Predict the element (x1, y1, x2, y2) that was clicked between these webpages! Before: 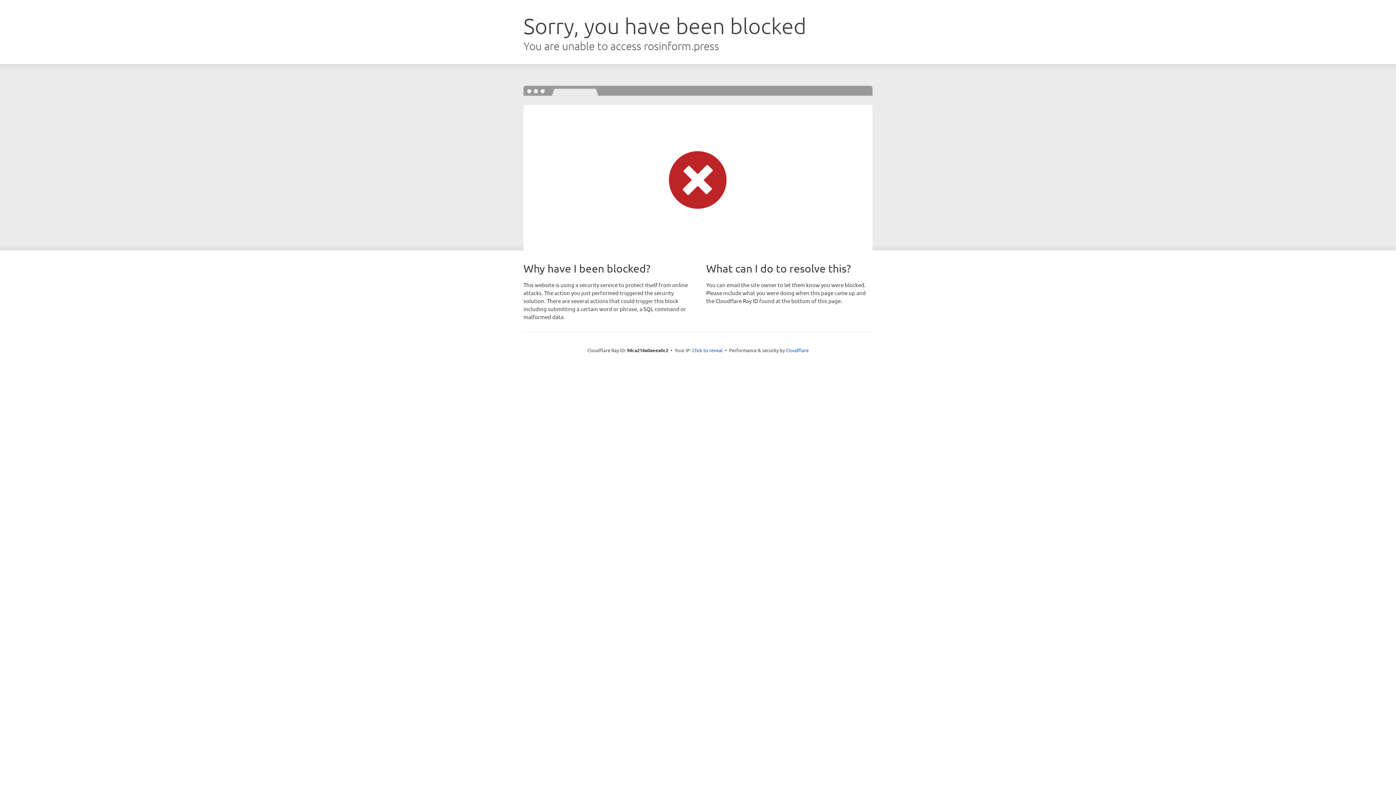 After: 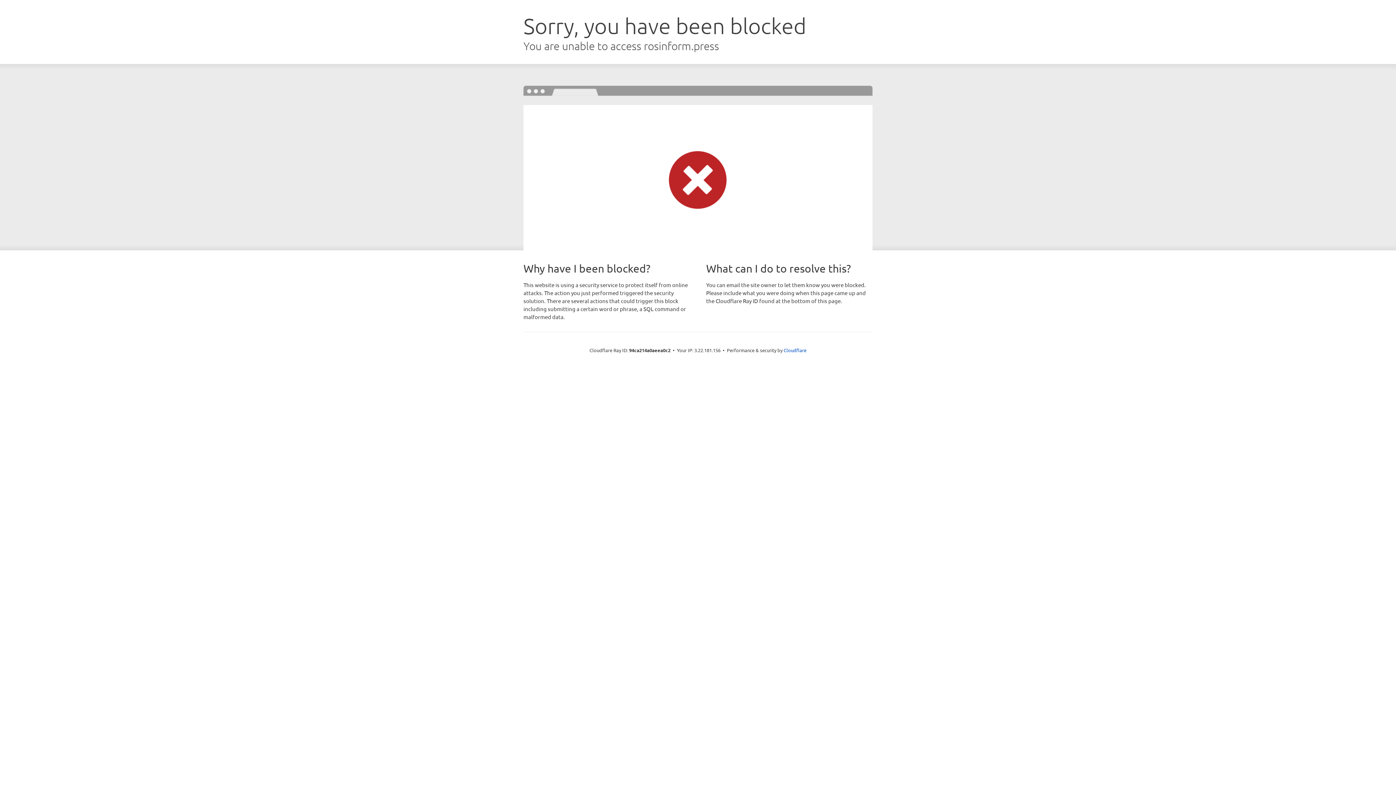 Action: bbox: (692, 346, 722, 353) label: Click to reveal